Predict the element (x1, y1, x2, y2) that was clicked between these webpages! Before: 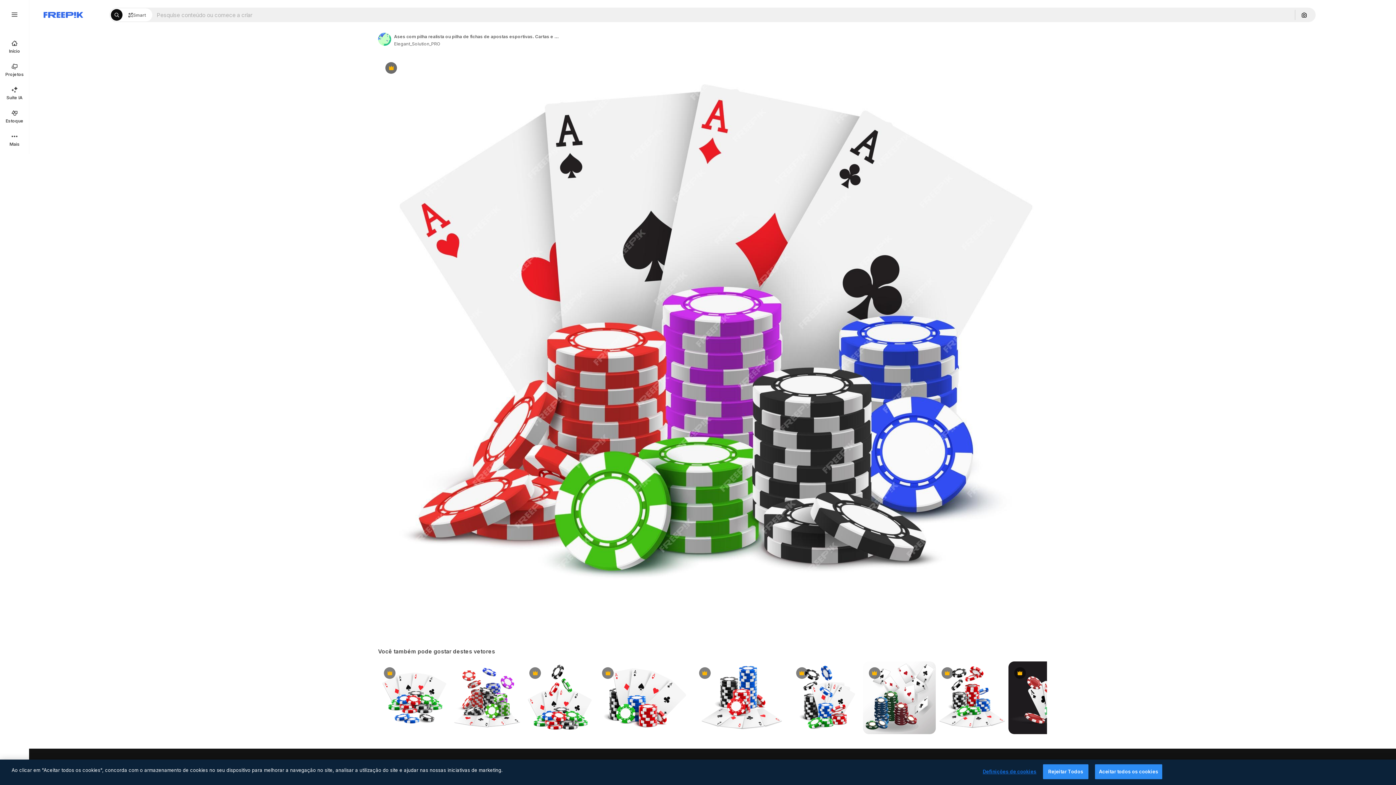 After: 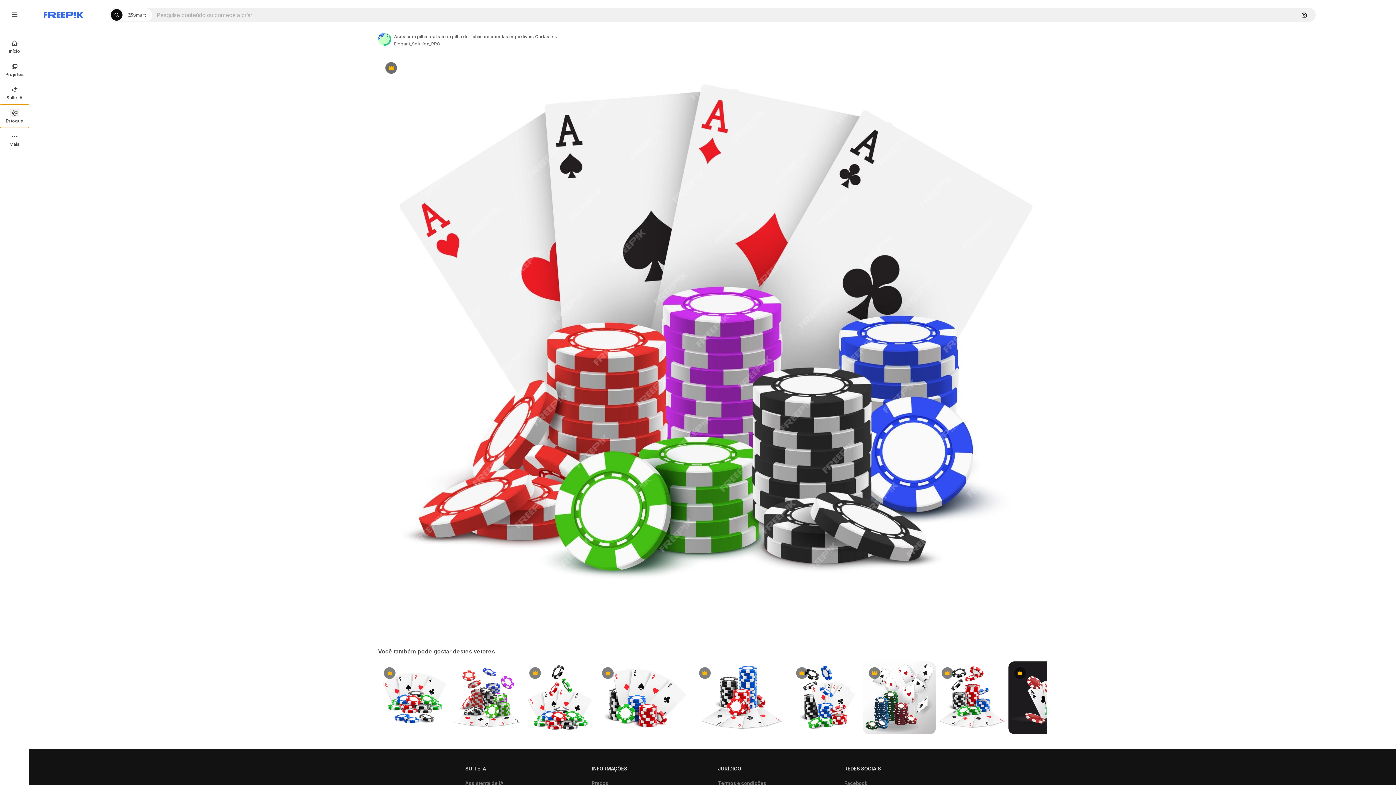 Action: bbox: (0, 104, 29, 128) label: Estoque